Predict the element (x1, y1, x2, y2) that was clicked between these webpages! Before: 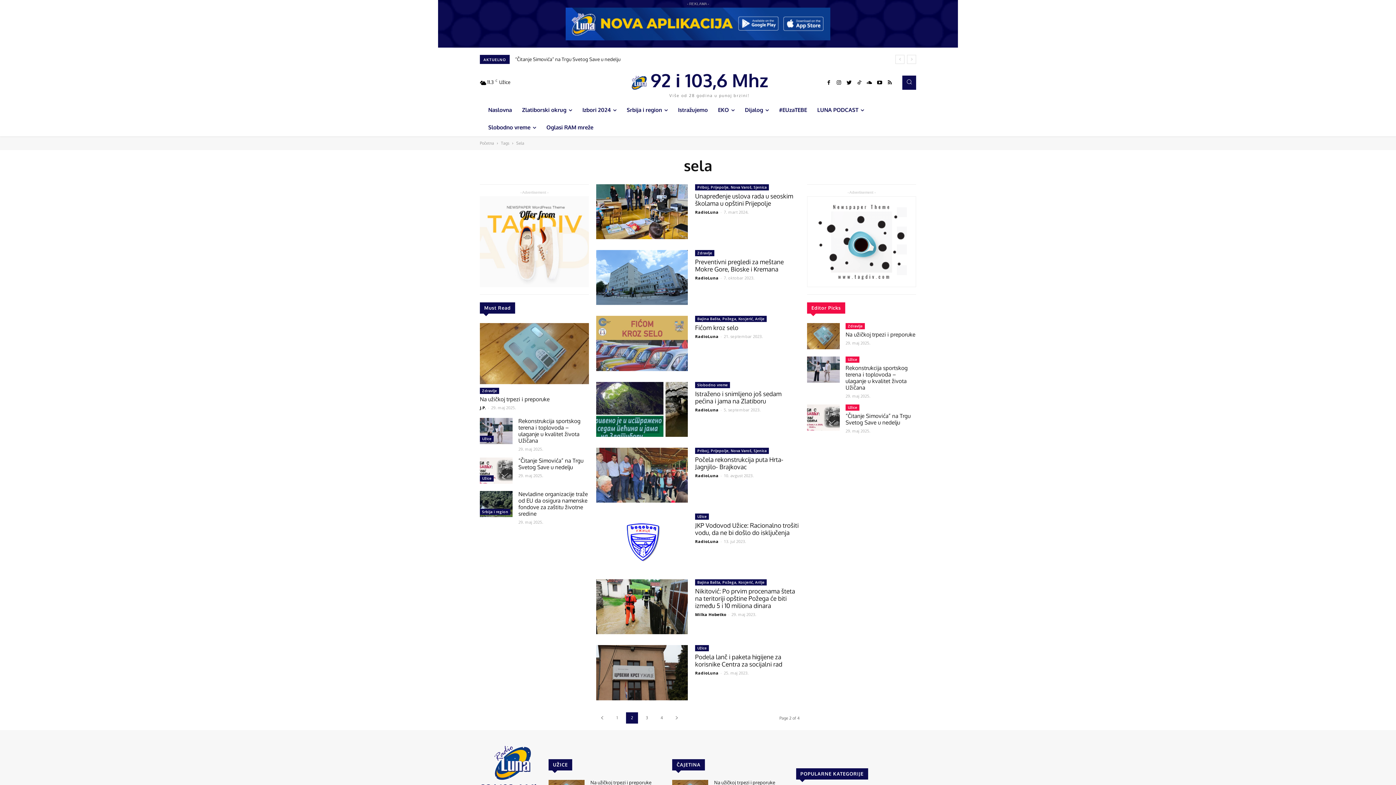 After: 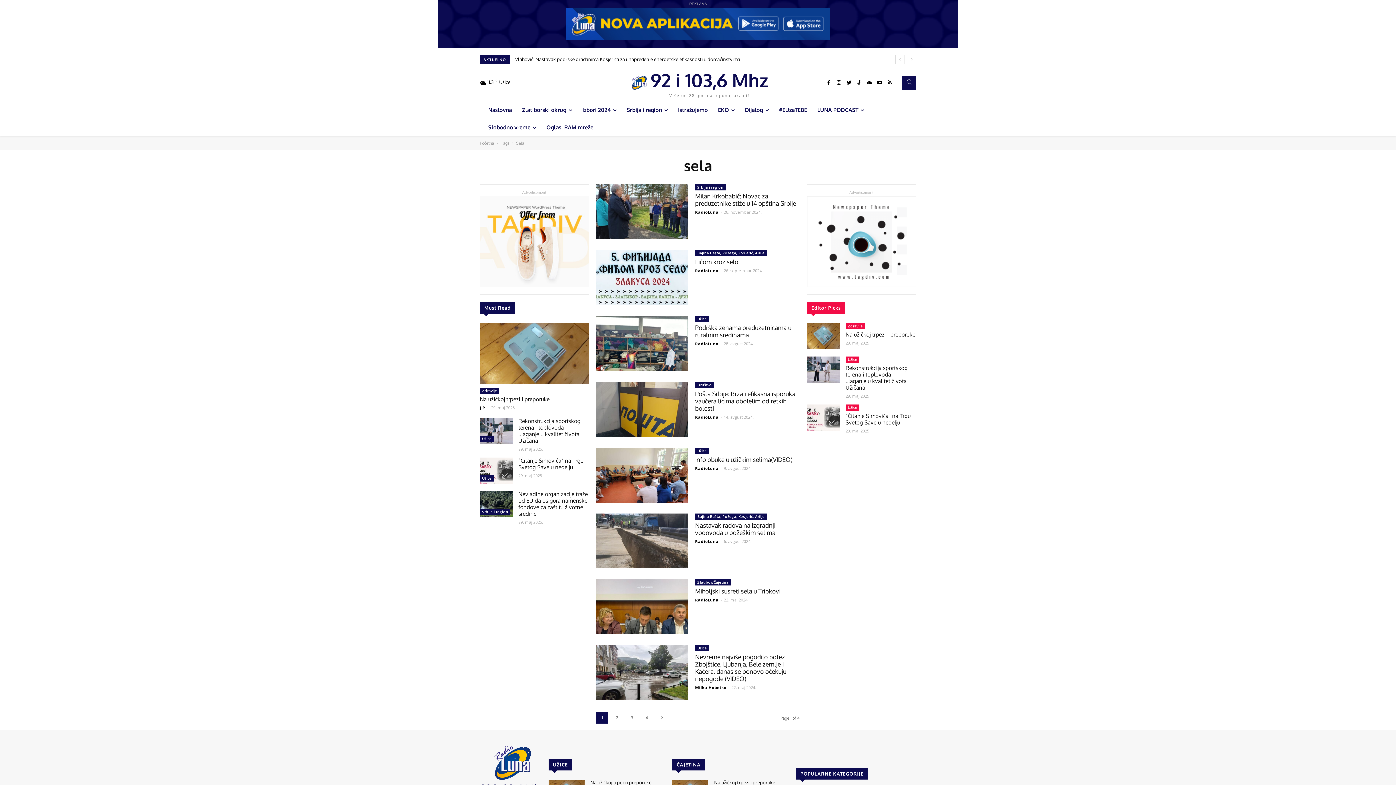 Action: bbox: (611, 712, 623, 723) label: 1